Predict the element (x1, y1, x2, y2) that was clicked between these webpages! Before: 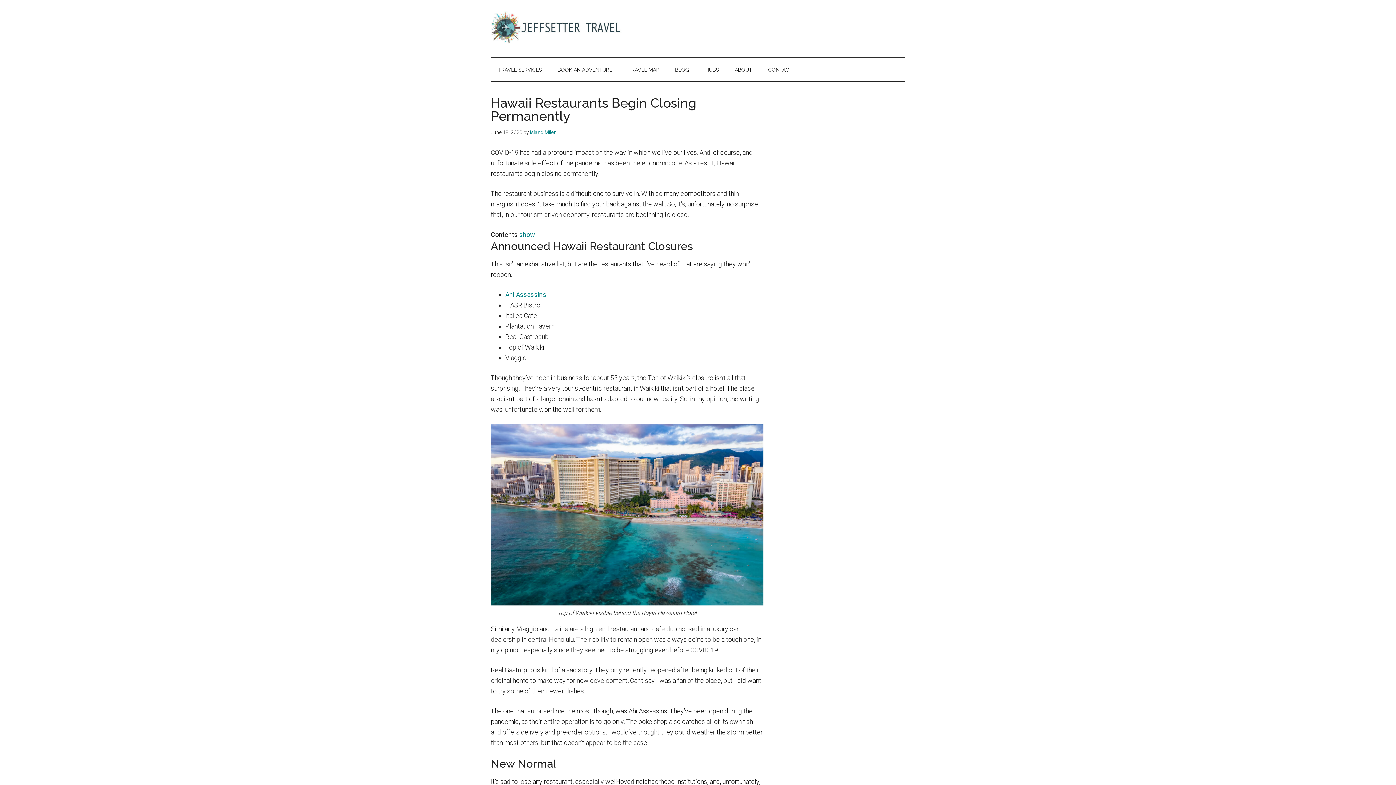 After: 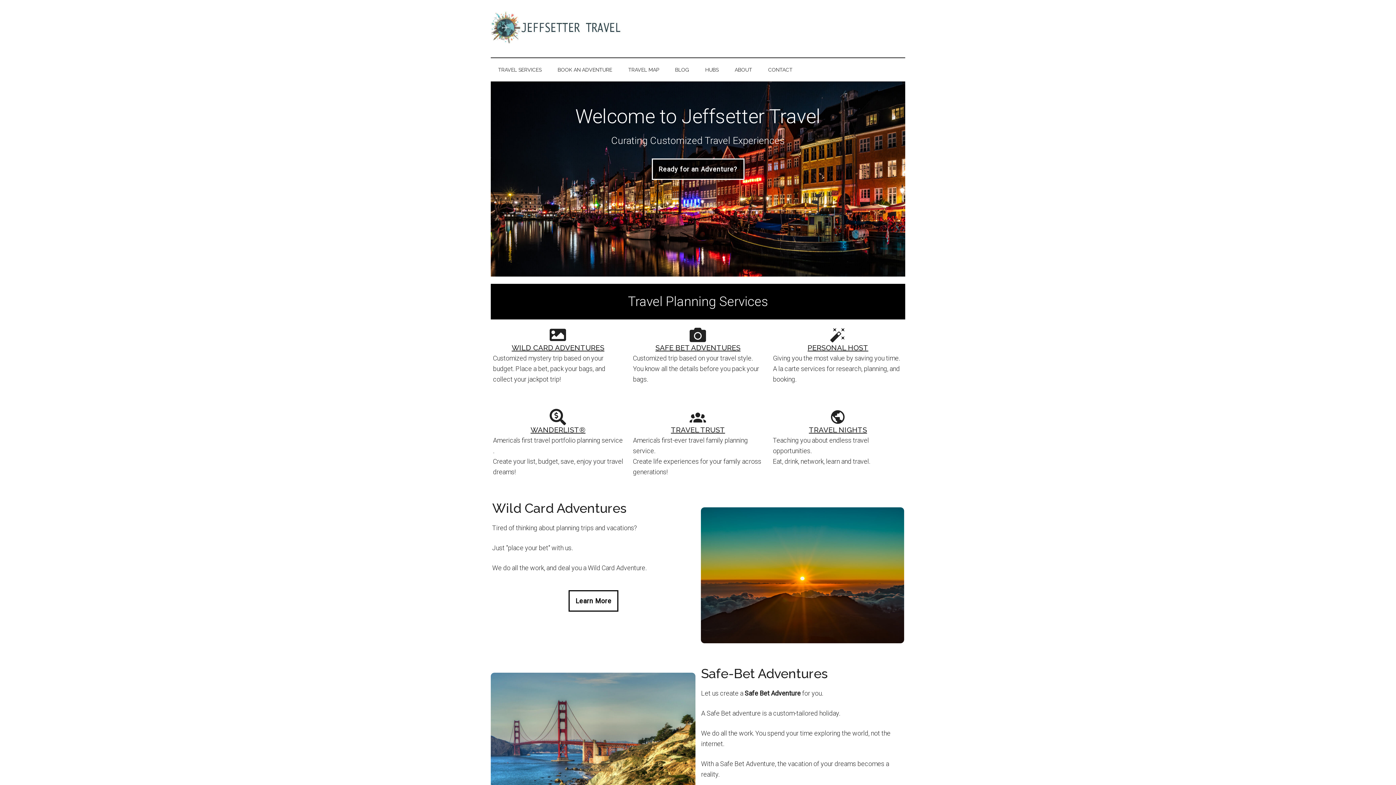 Action: bbox: (490, 37, 629, 45)